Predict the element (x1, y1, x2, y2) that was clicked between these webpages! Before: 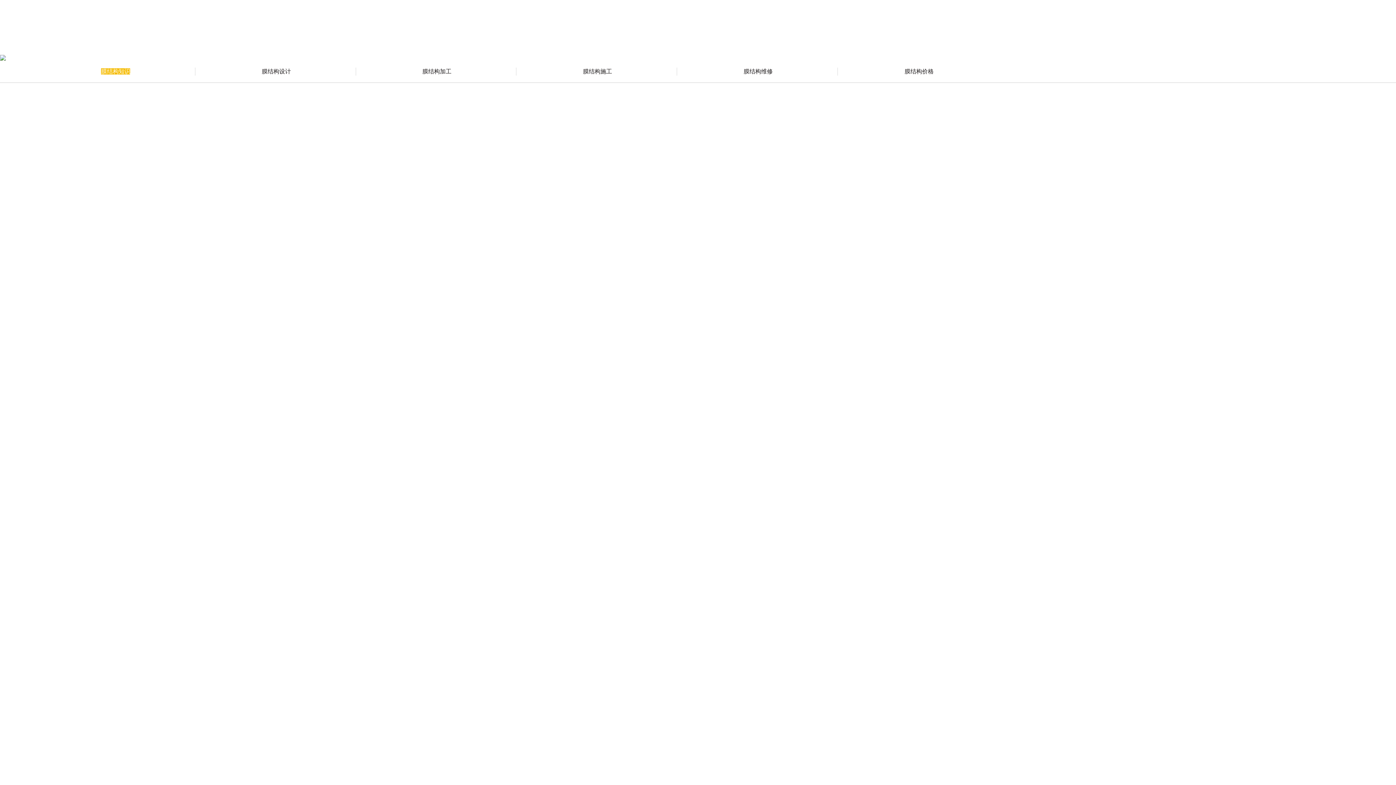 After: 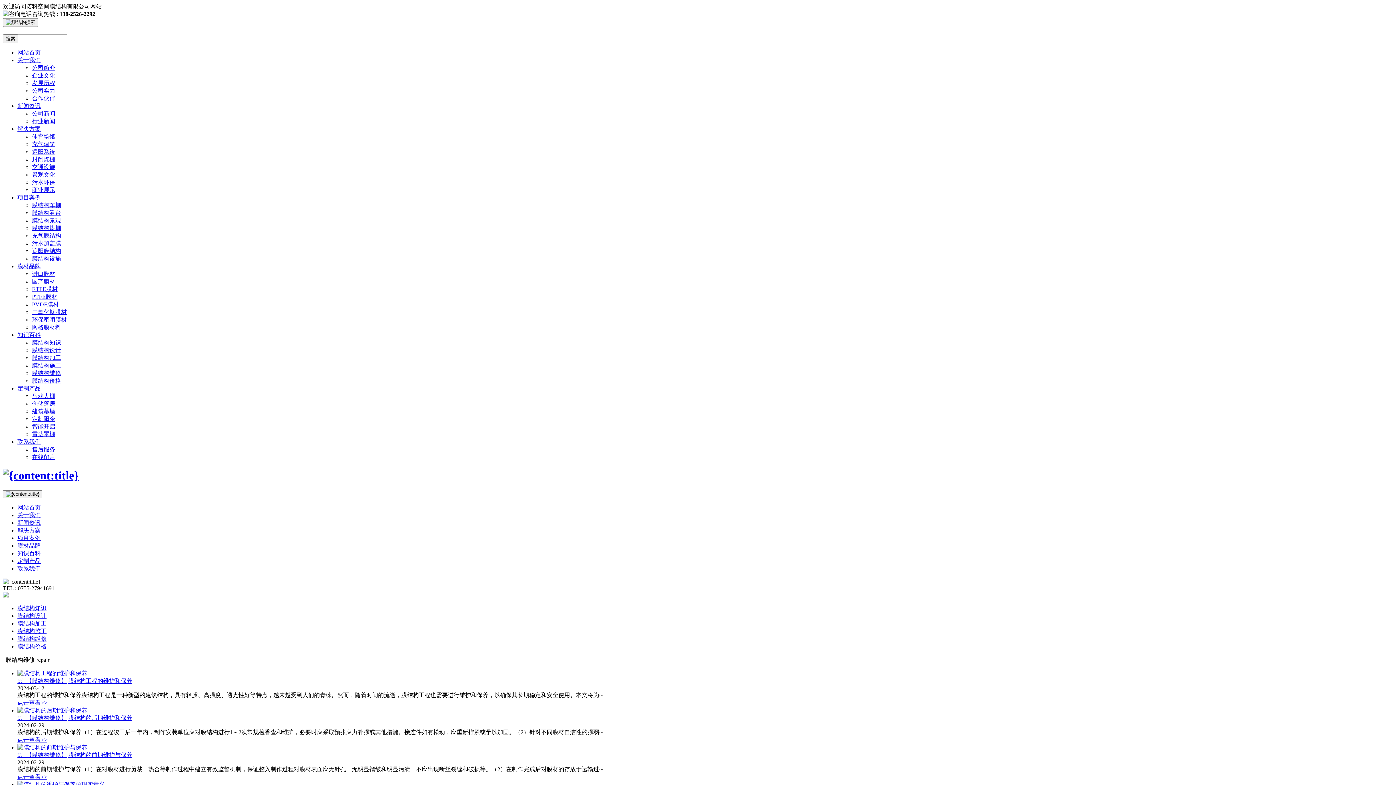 Action: bbox: (743, 68, 772, 74) label: 膜结构维修